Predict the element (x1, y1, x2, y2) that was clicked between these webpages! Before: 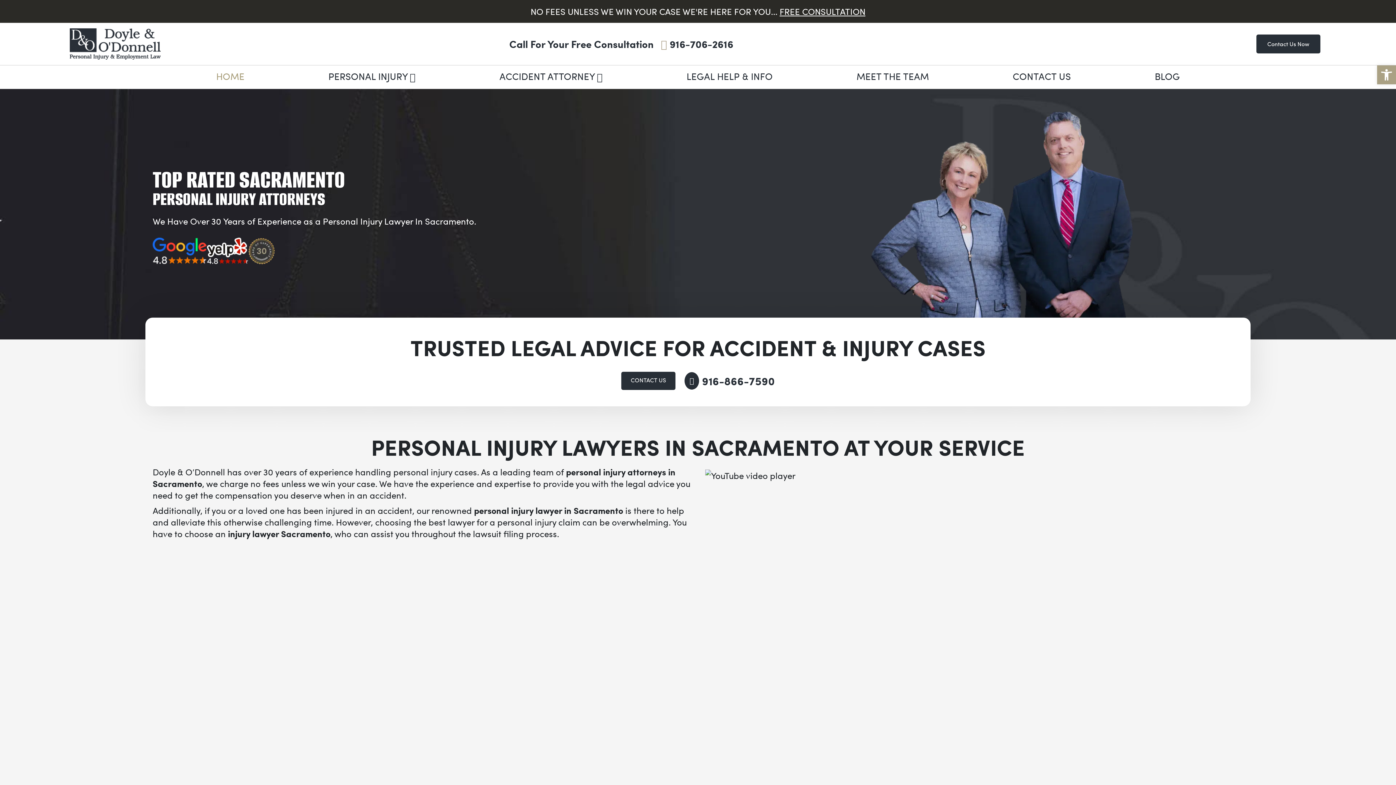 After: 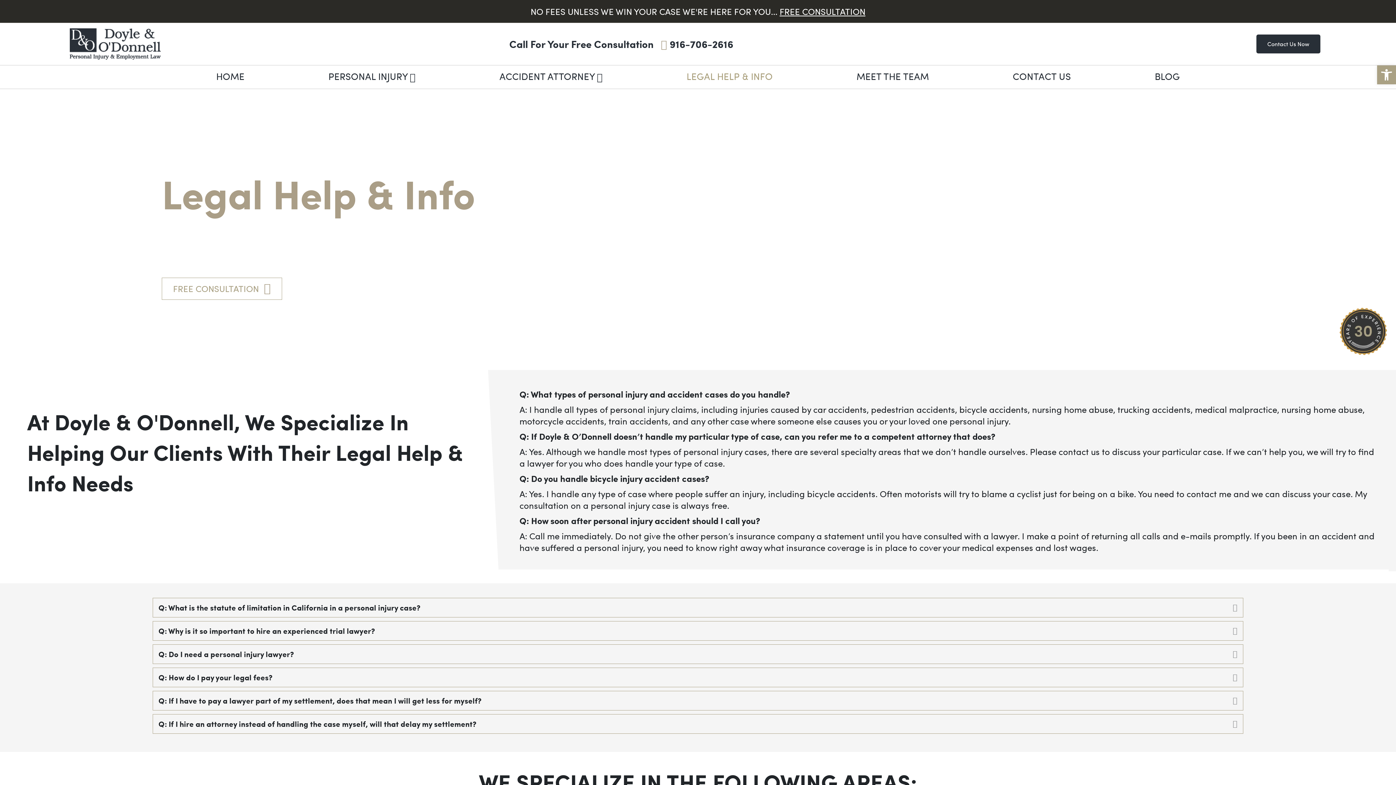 Action: bbox: (679, 65, 780, 87) label: LEGAL HELP & INFO